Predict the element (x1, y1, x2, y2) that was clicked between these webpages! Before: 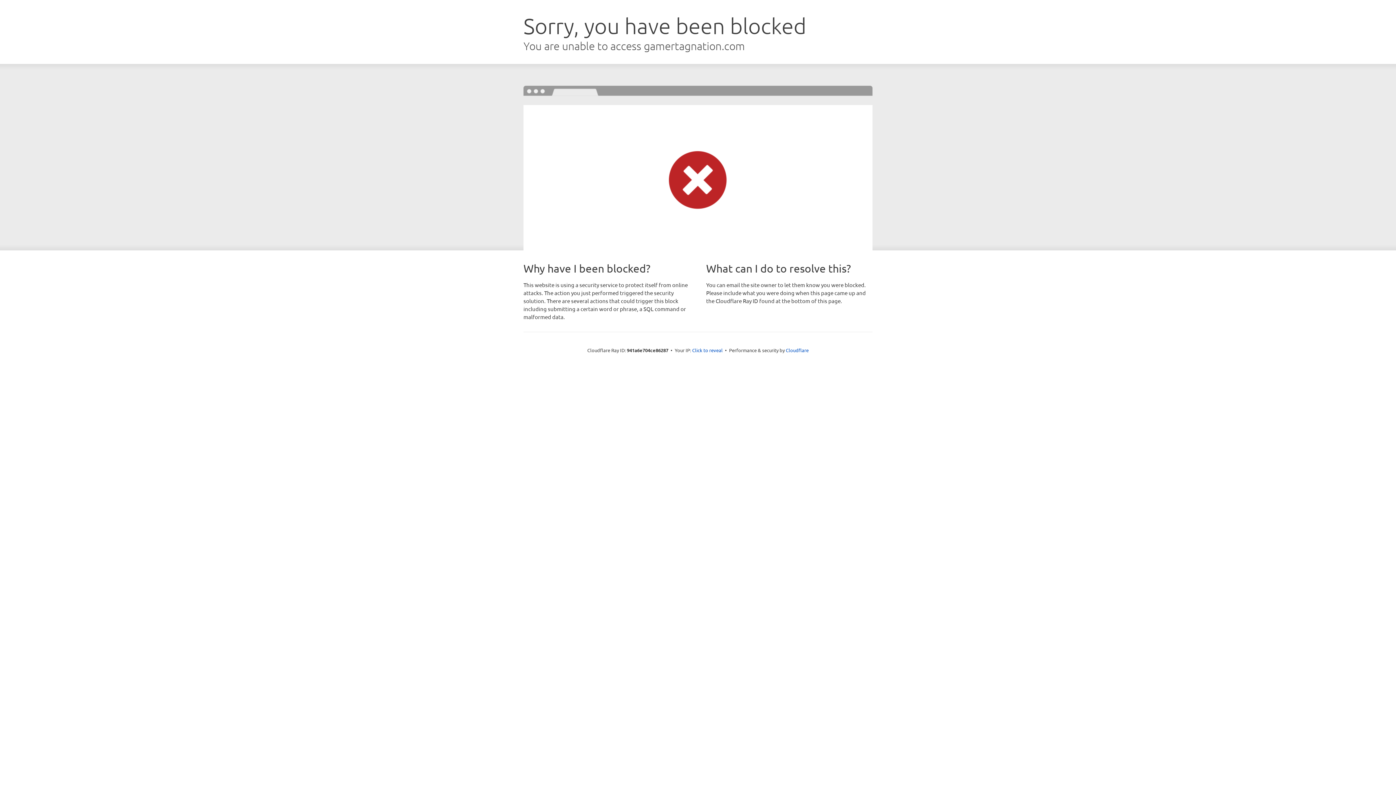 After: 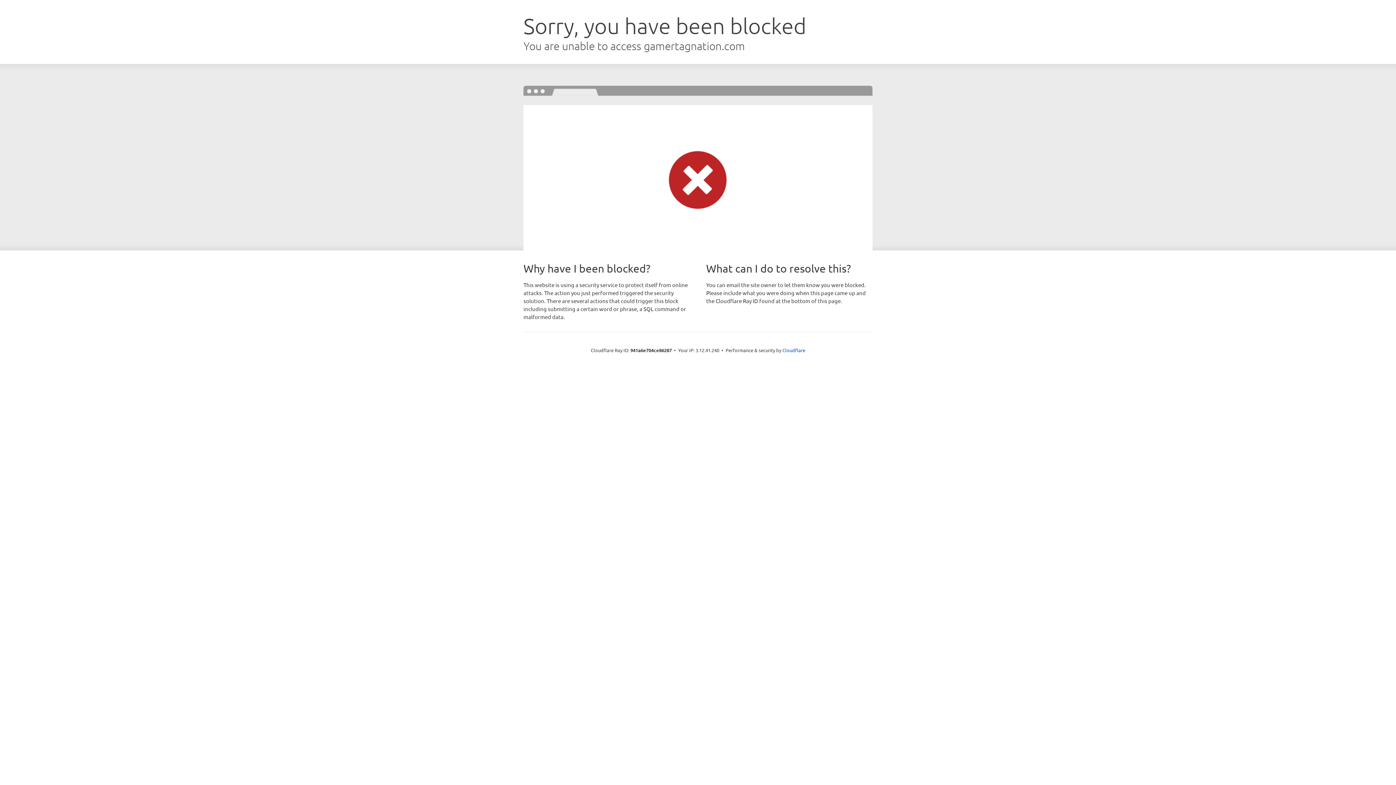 Action: bbox: (692, 346, 722, 353) label: Click to reveal